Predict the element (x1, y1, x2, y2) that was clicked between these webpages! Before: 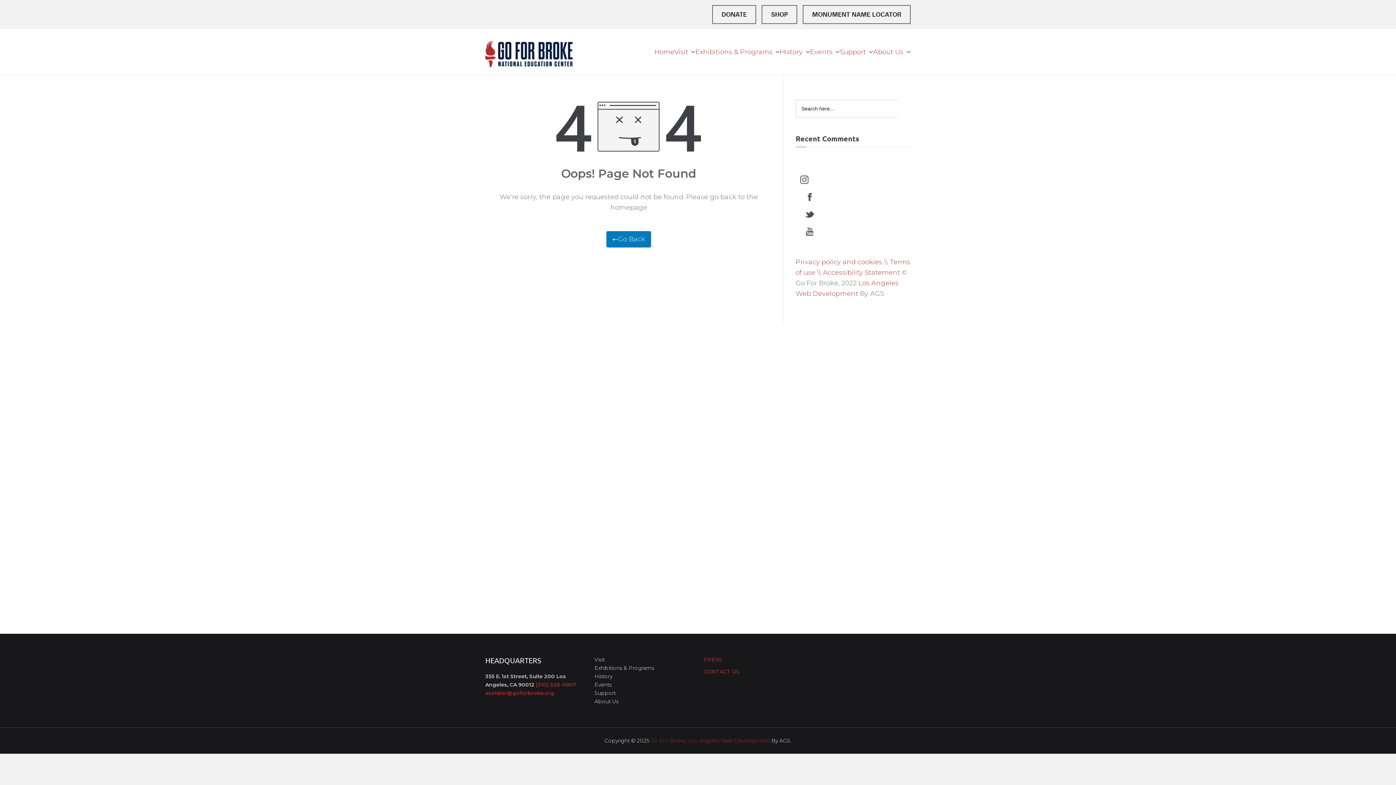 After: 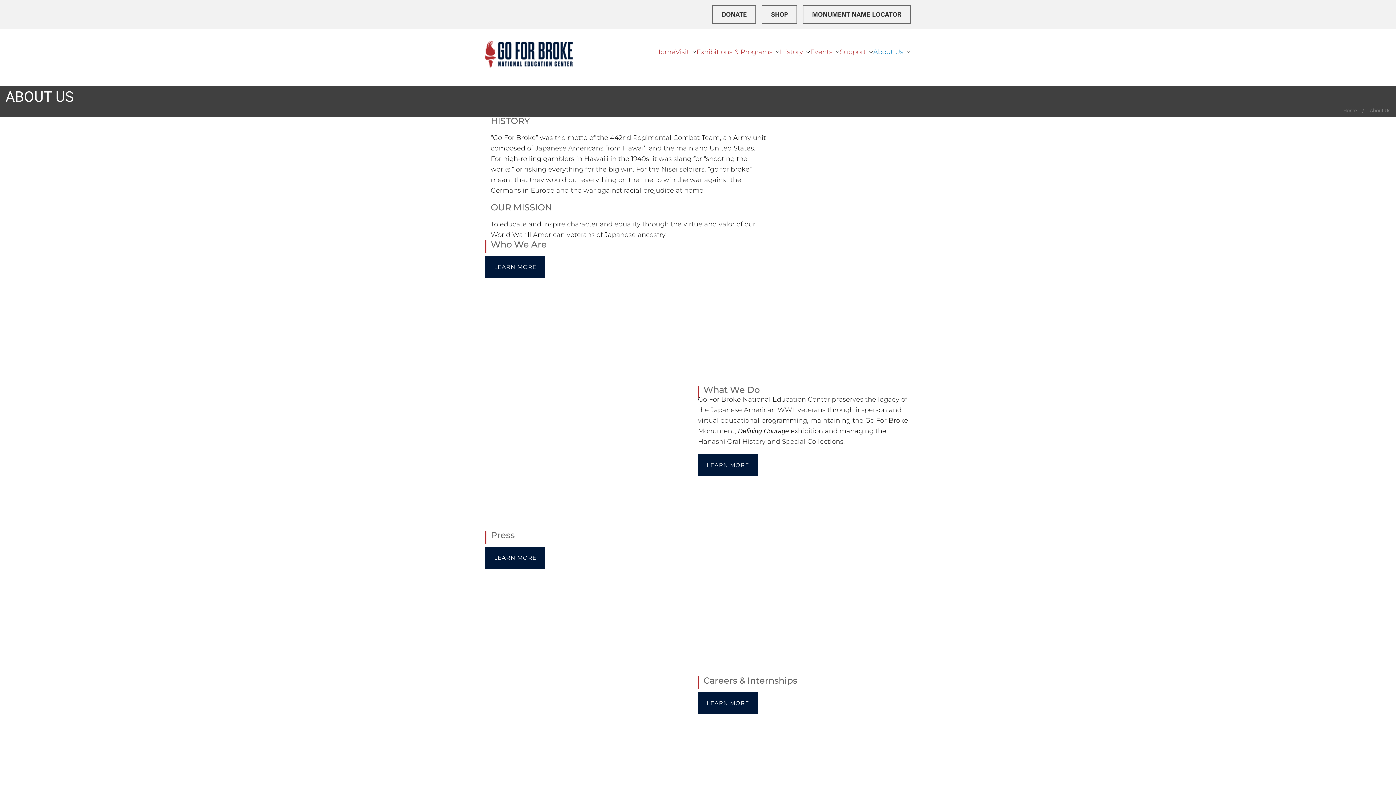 Action: bbox: (873, 46, 910, 57) label: About Us